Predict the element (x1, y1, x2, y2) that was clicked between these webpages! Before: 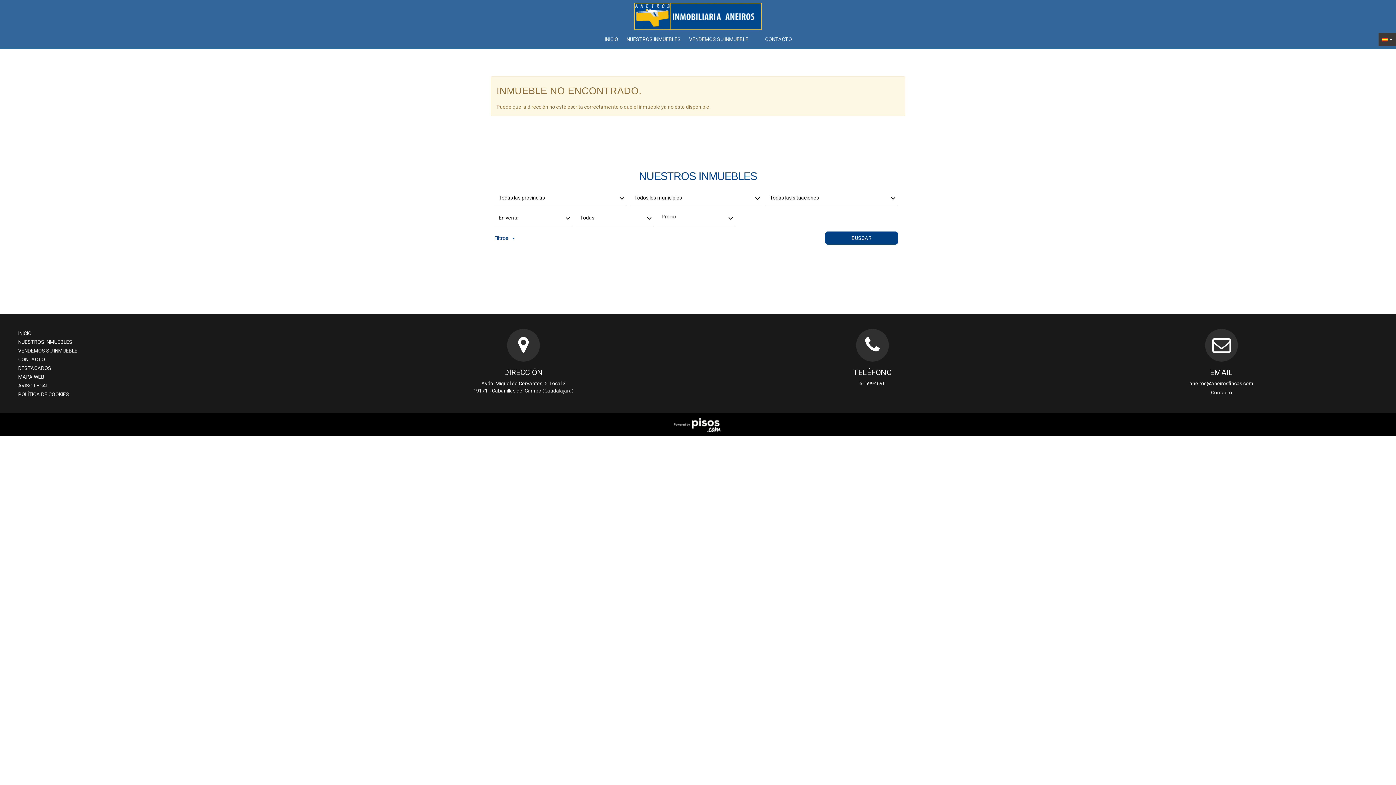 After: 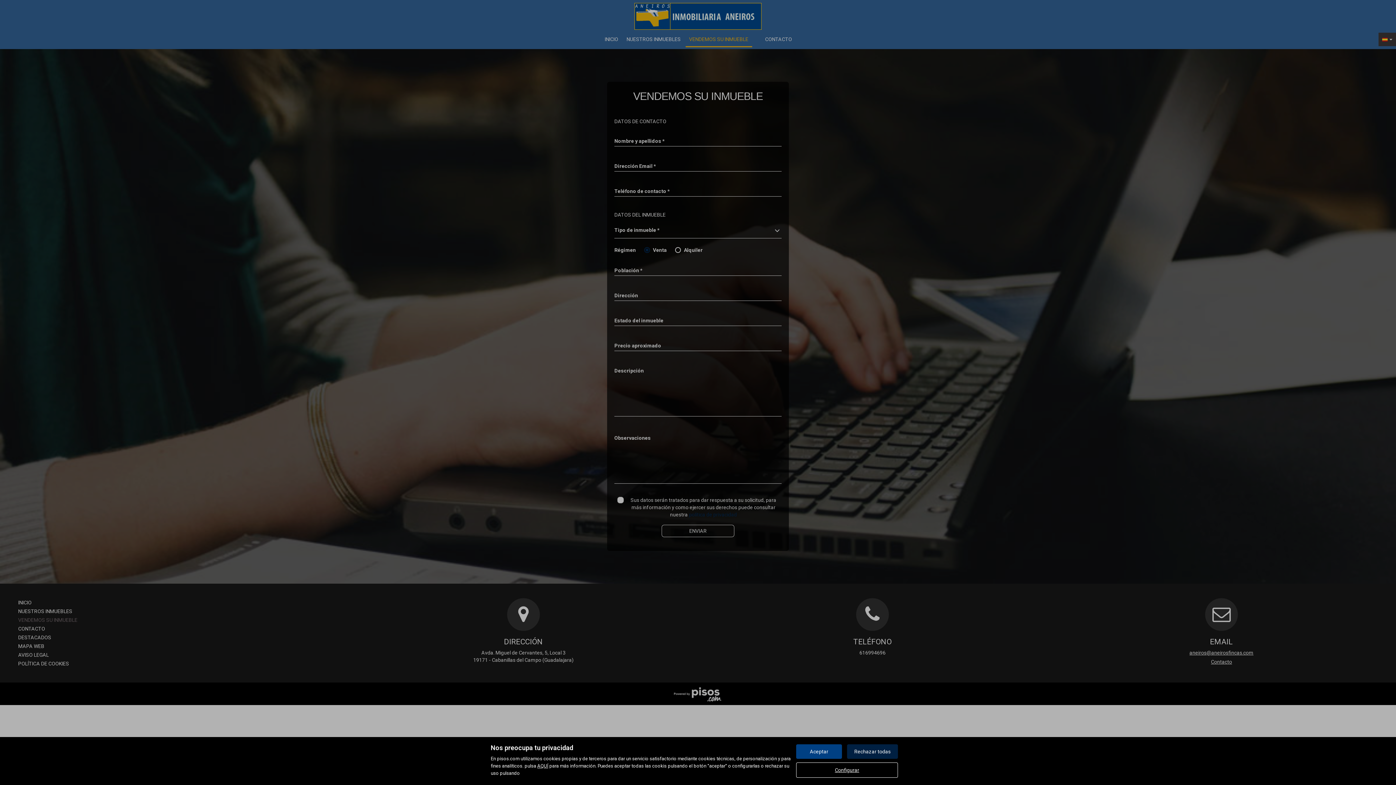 Action: bbox: (18, 348, 77, 353) label: VENDEMOS SU INMUEBLE